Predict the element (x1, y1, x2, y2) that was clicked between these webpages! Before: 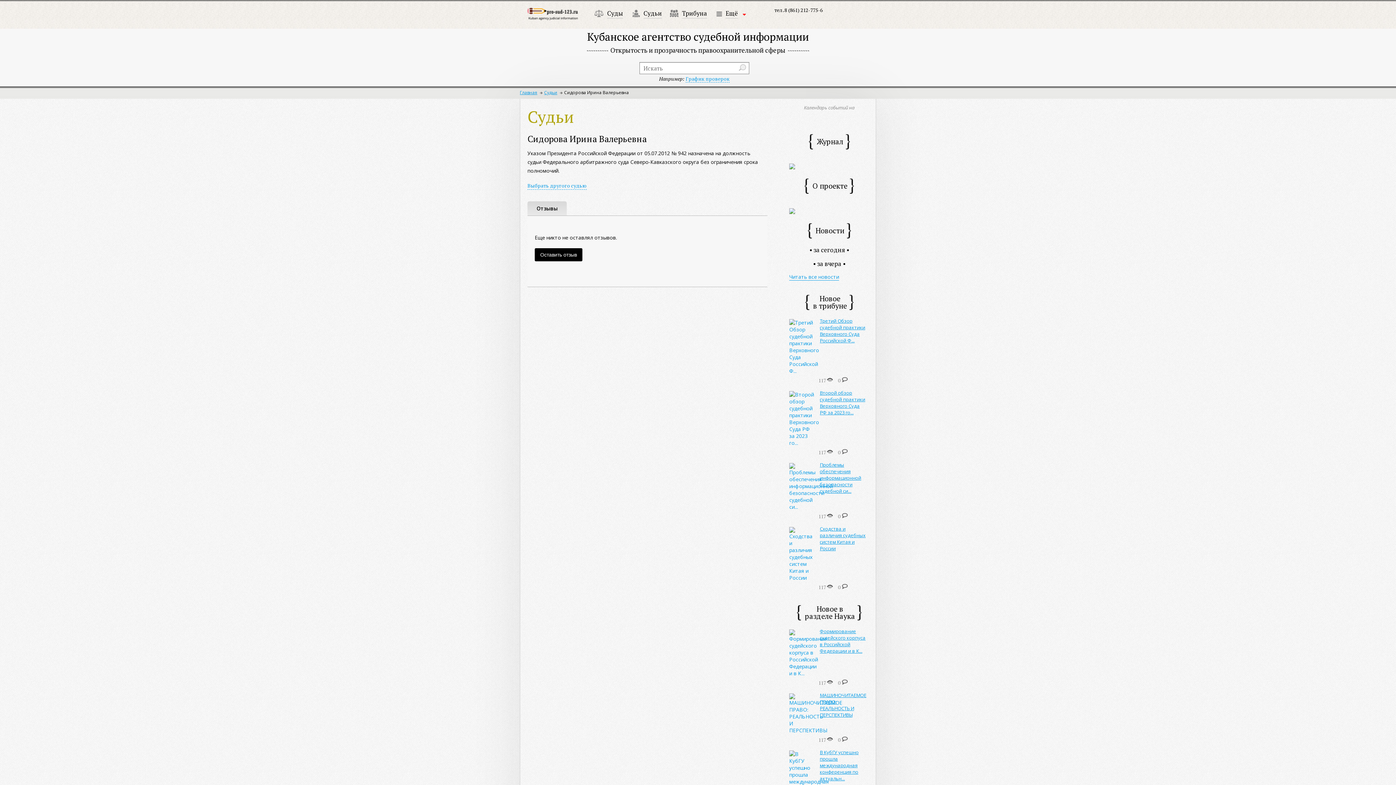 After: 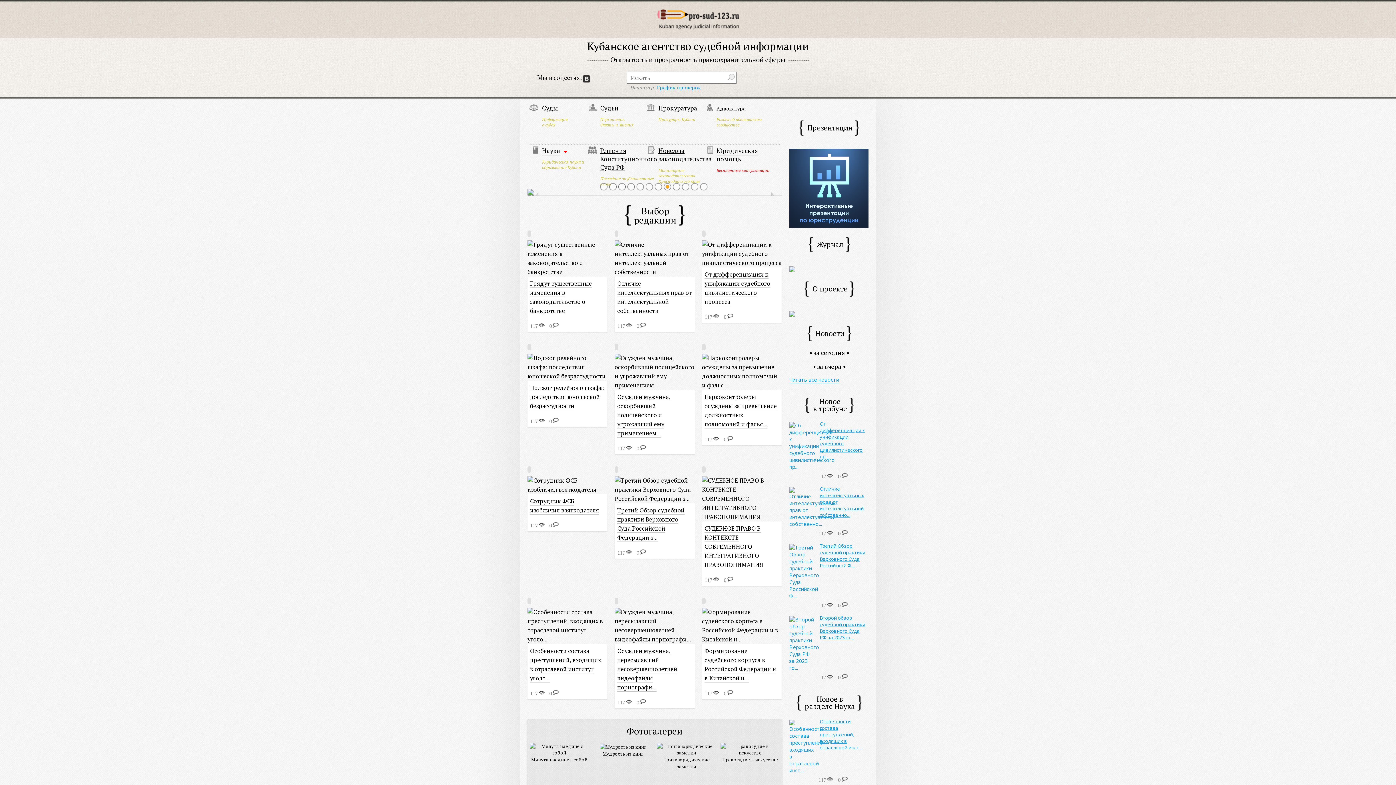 Action: label: Главная bbox: (520, 89, 544, 95)